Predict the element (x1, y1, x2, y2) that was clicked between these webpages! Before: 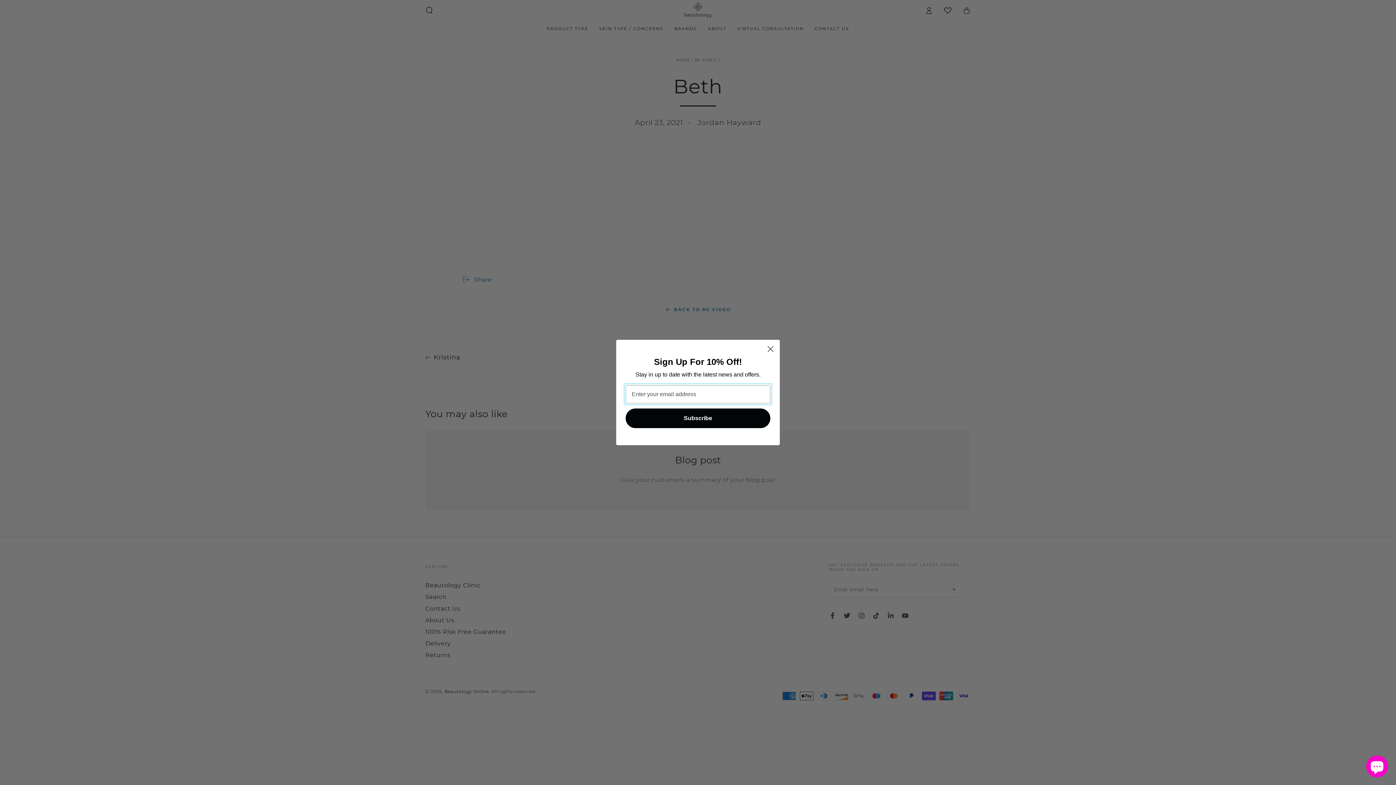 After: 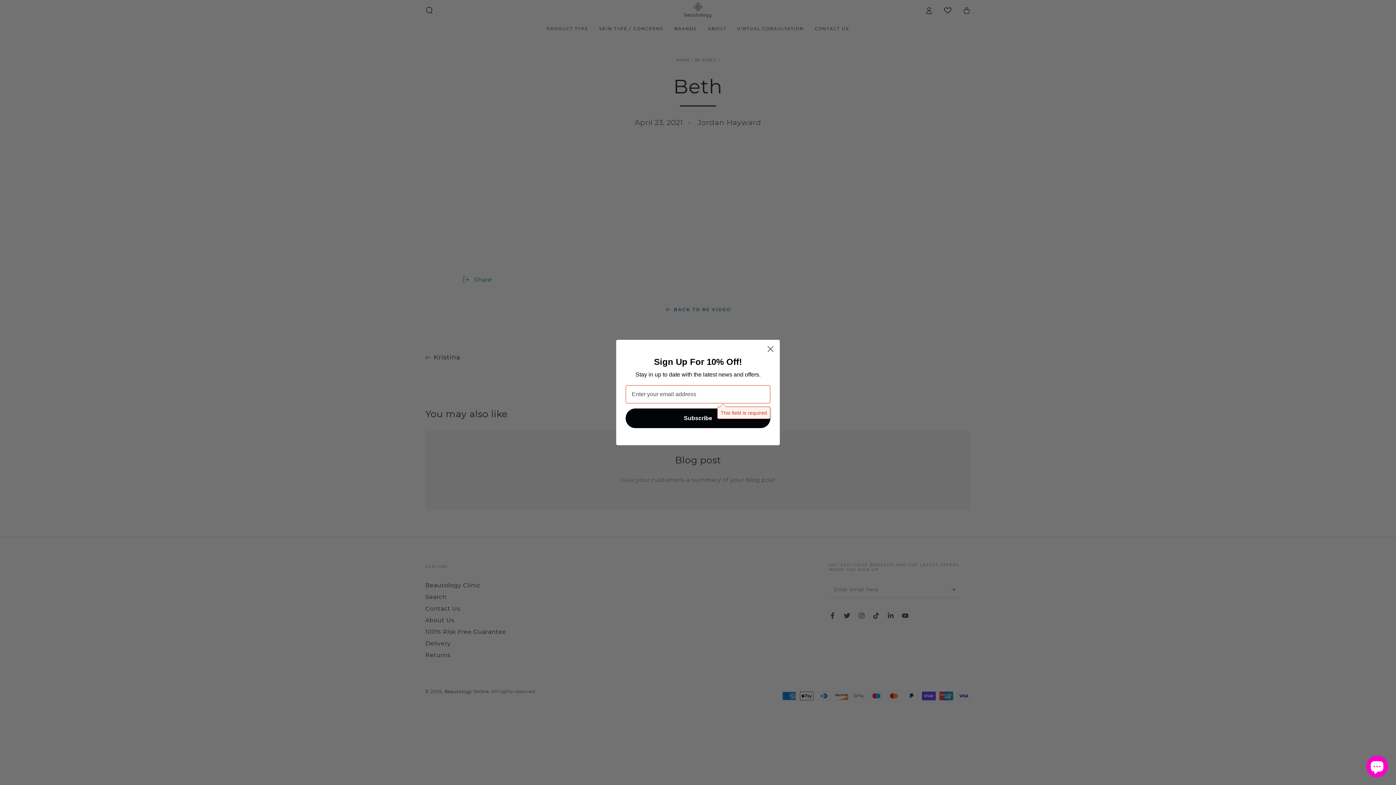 Action: bbox: (625, 408, 770, 428) label: Subscribe